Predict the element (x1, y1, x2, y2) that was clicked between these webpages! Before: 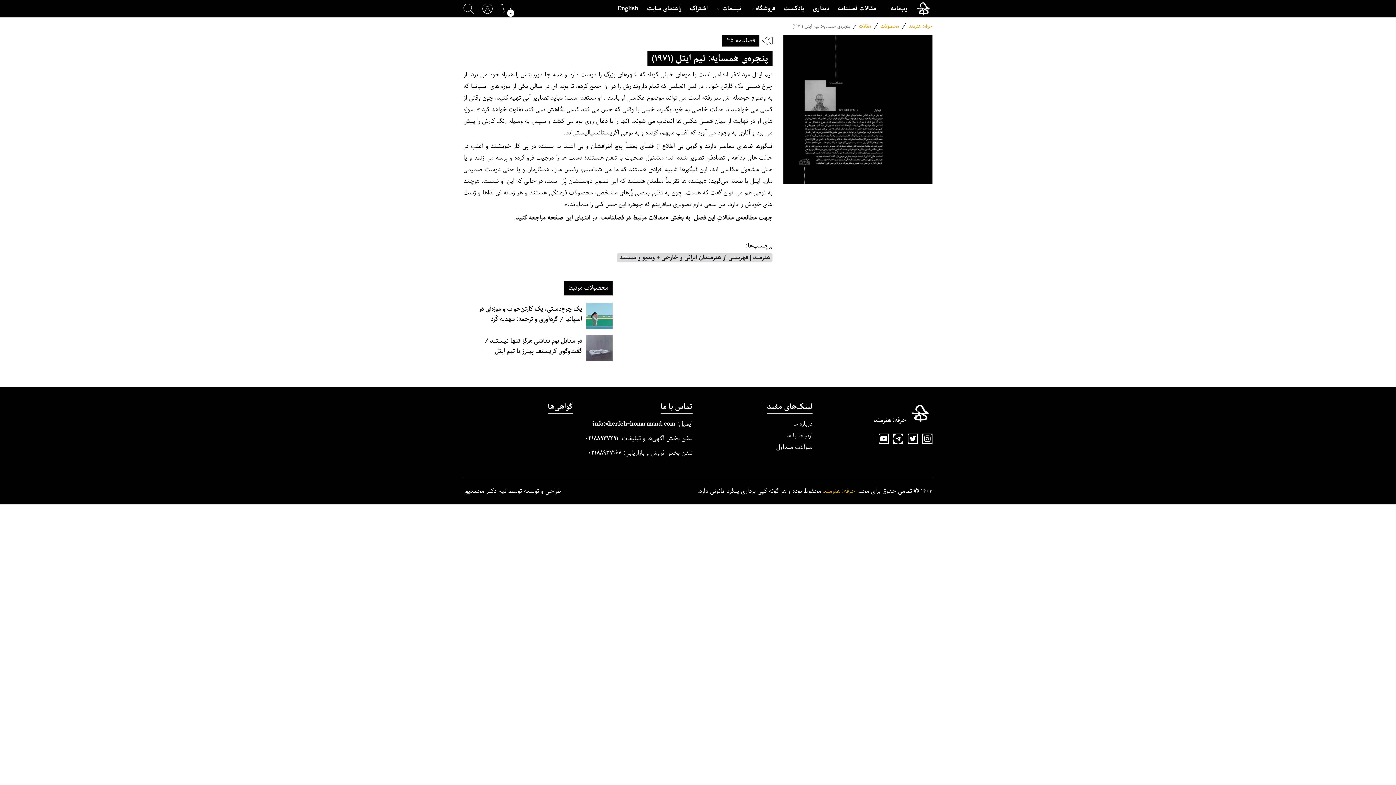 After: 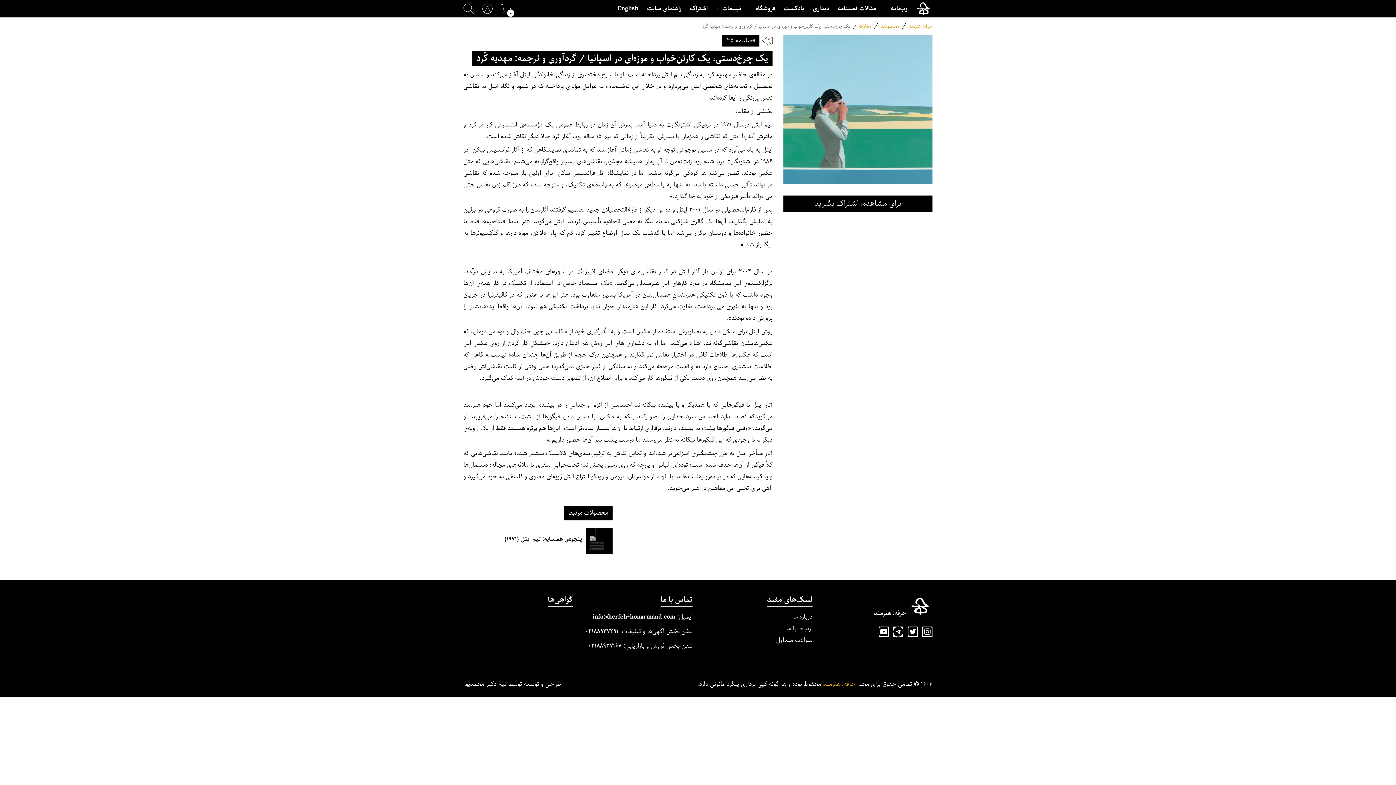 Action: label: یک چرخ‌دستی، یک کارتن‌خواب و موزه‌ای در اسپانیا / گردآوری و ترجمه: مهدیه کُرد bbox: (468, 304, 582, 324)